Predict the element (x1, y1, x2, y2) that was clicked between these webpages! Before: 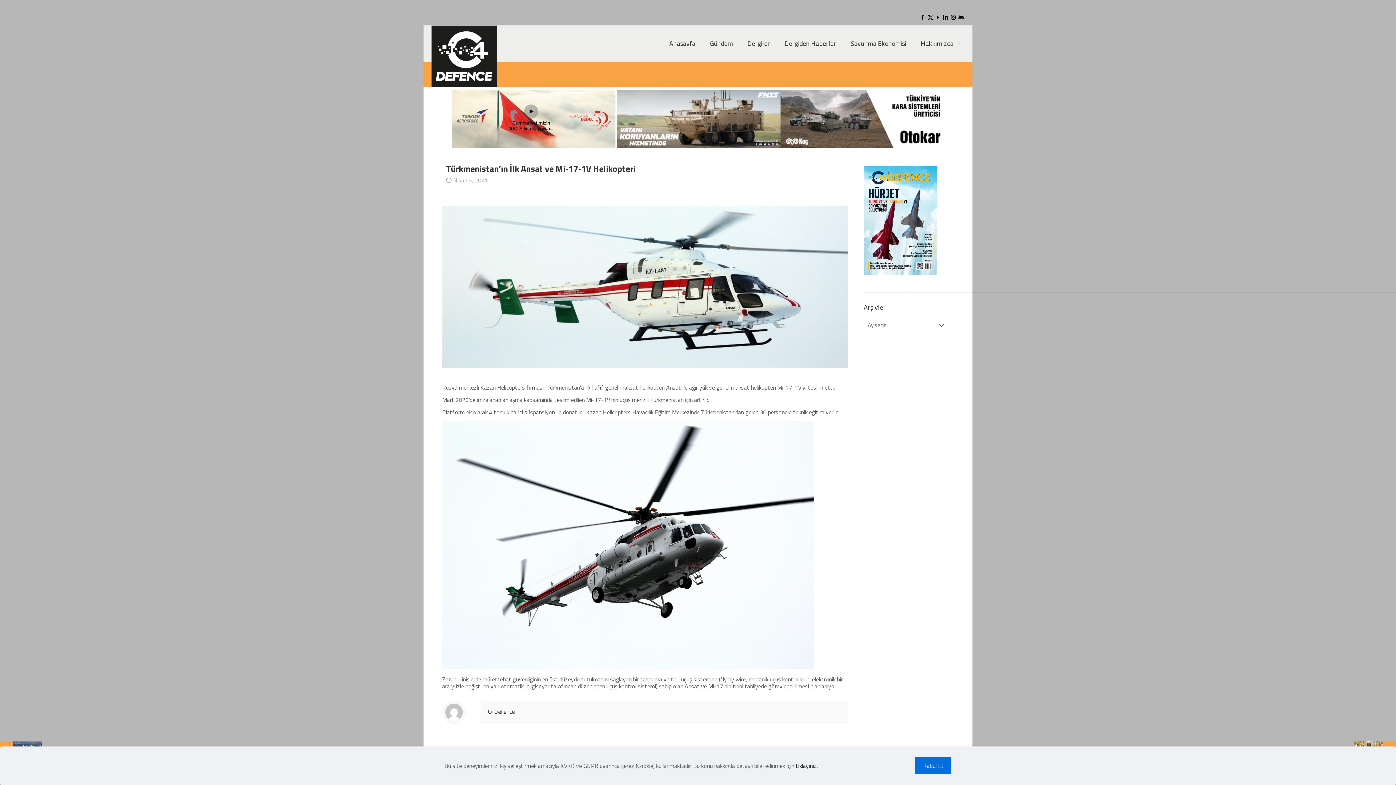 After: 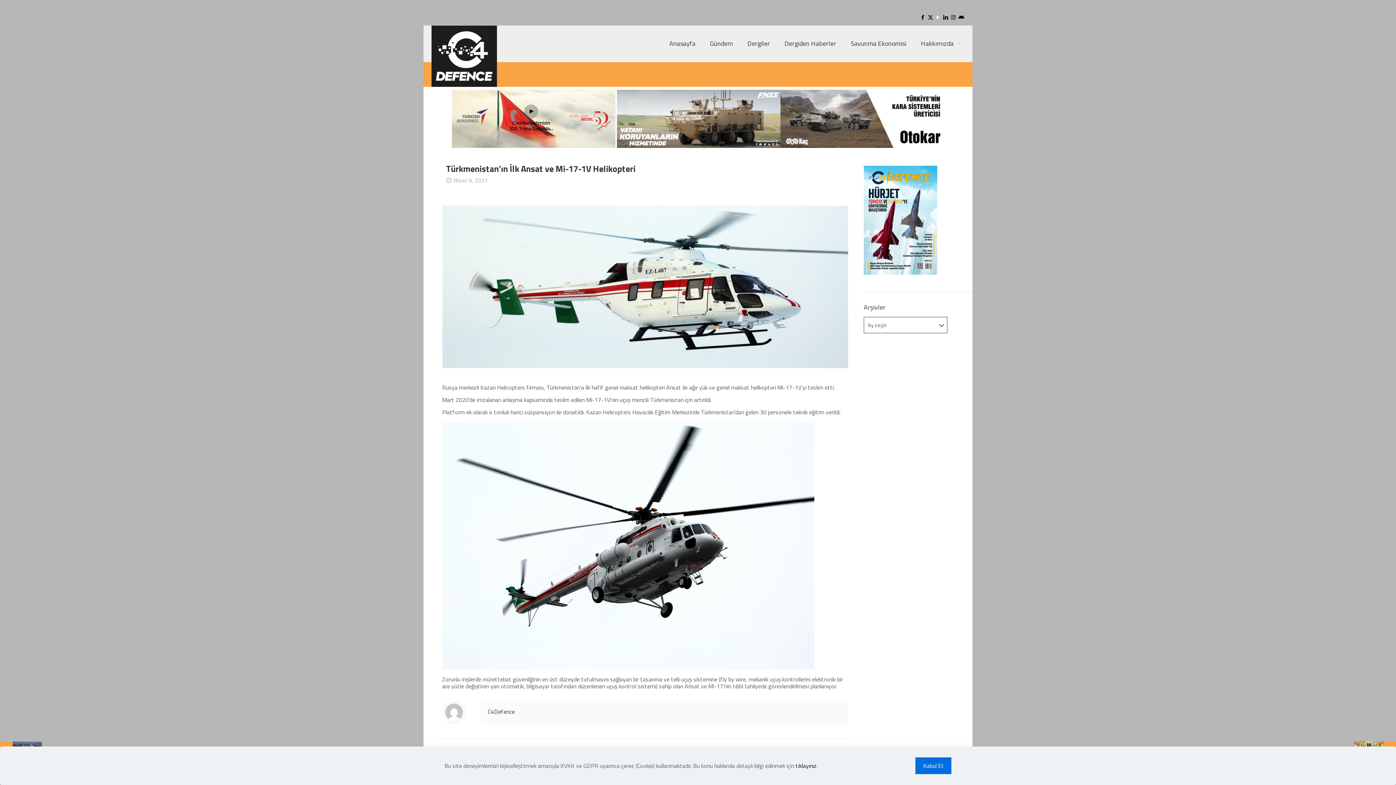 Action: bbox: (935, 13, 941, 21) label: YouTube icon